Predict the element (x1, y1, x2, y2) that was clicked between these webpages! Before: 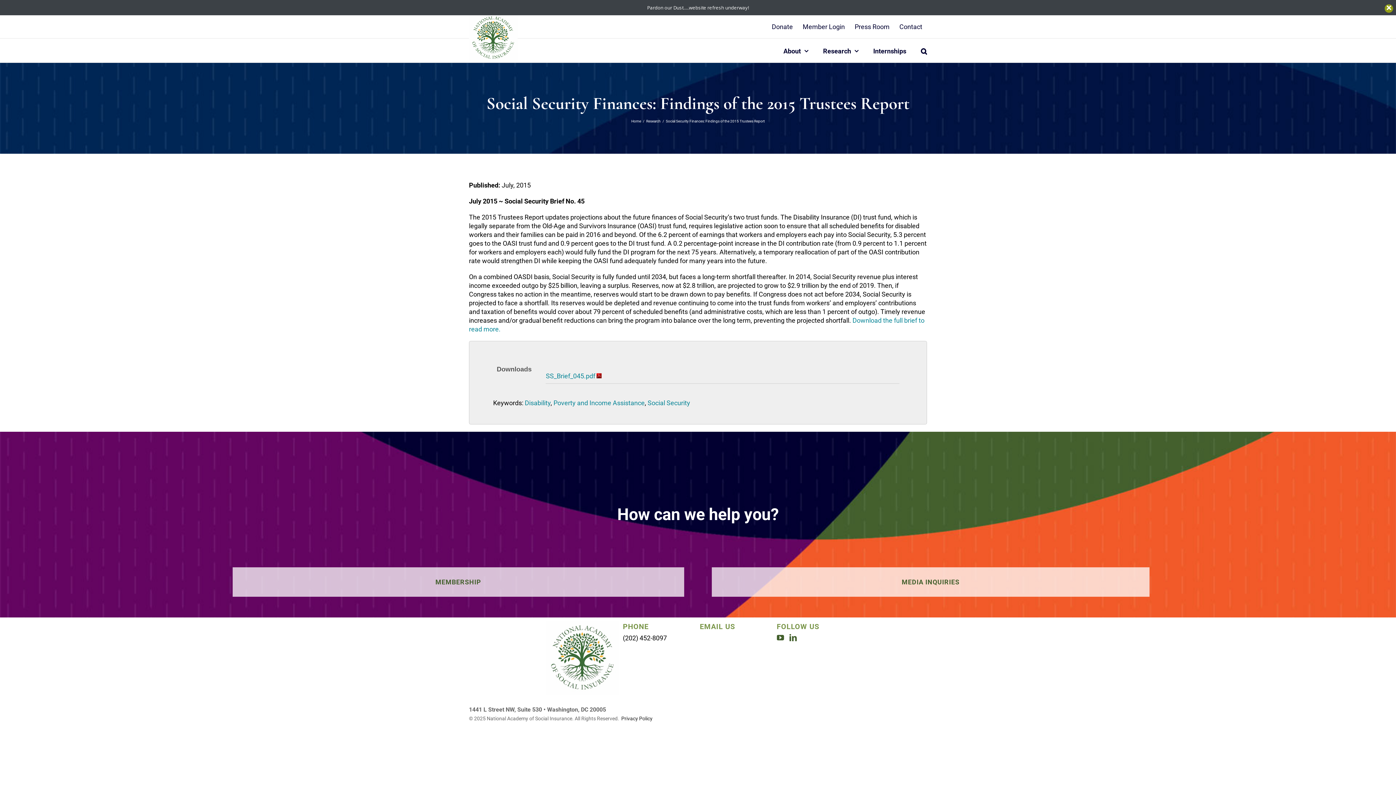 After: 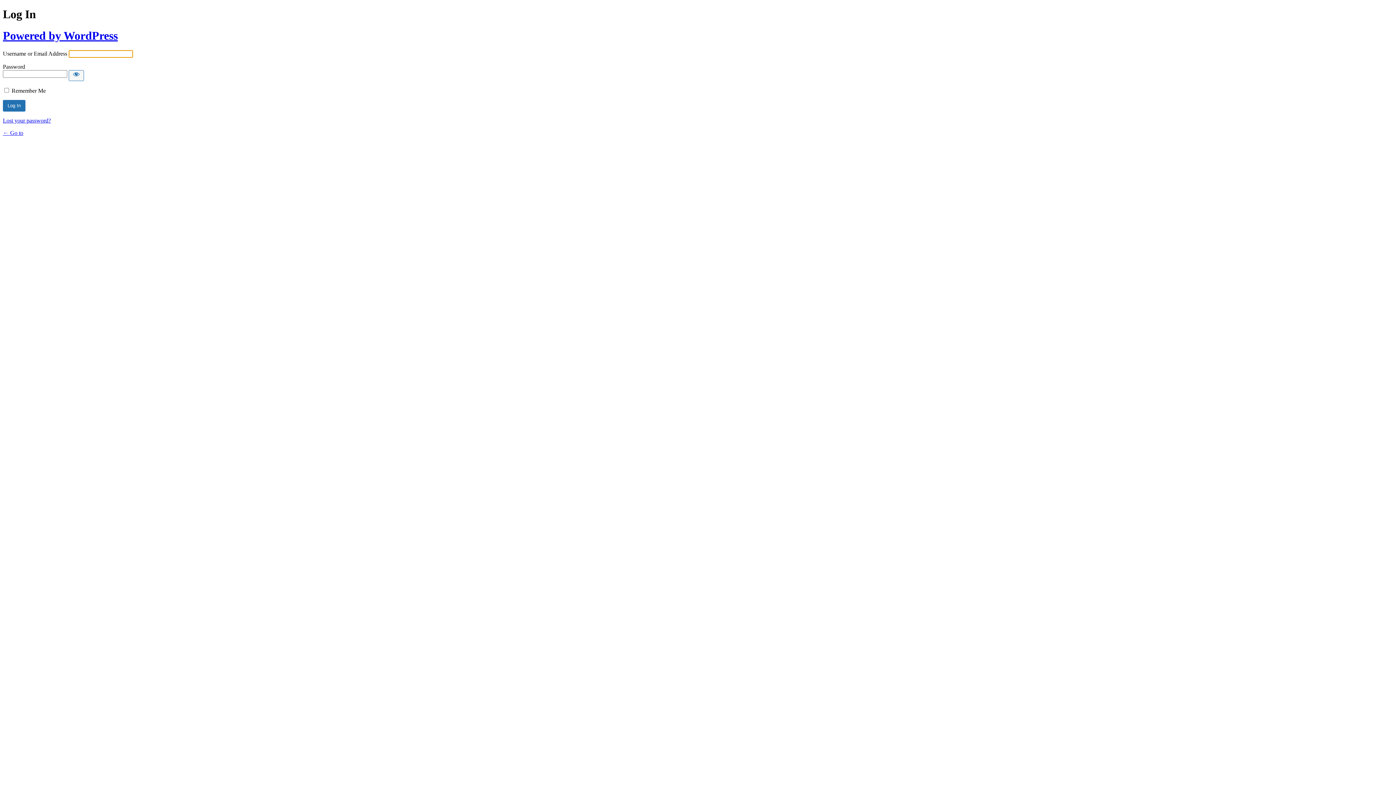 Action: bbox: (798, 15, 849, 38) label: Member Login